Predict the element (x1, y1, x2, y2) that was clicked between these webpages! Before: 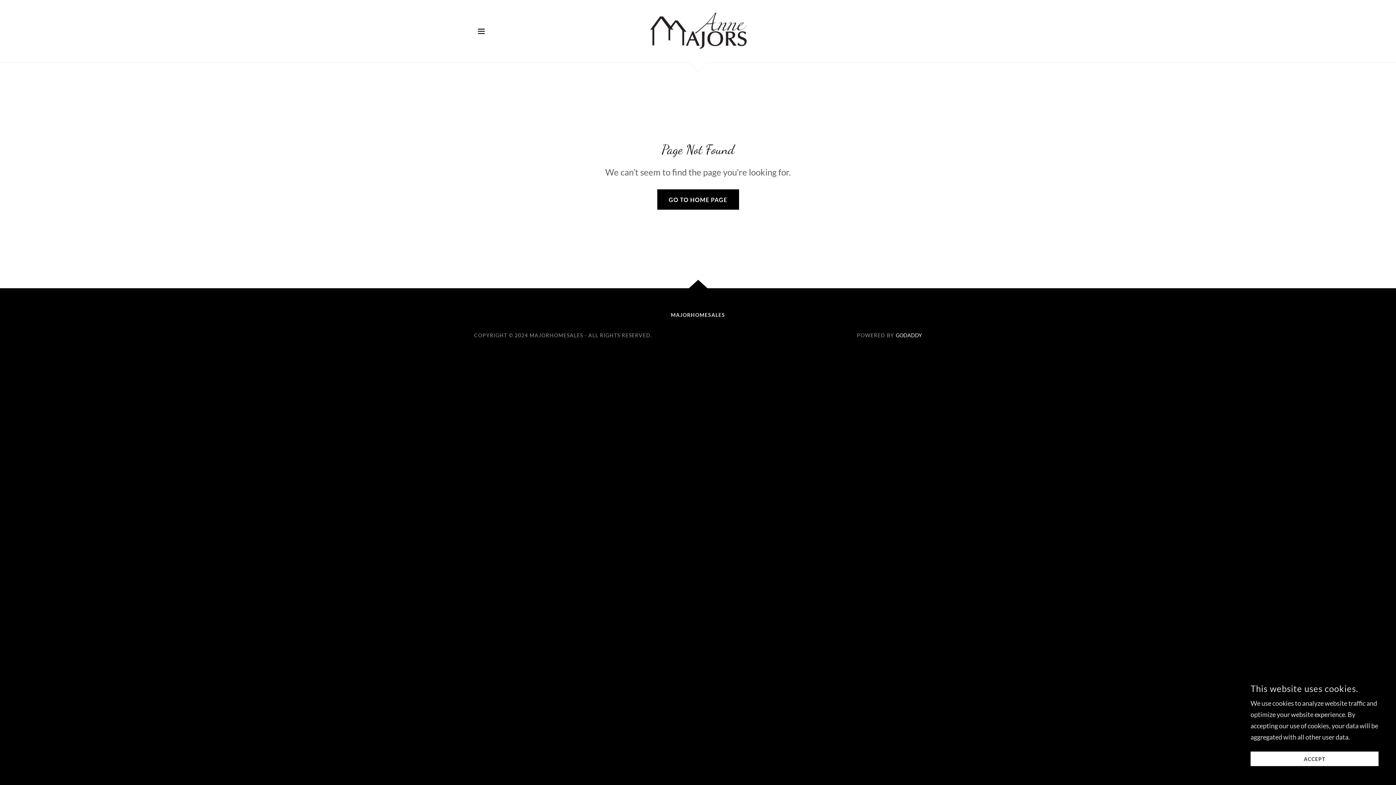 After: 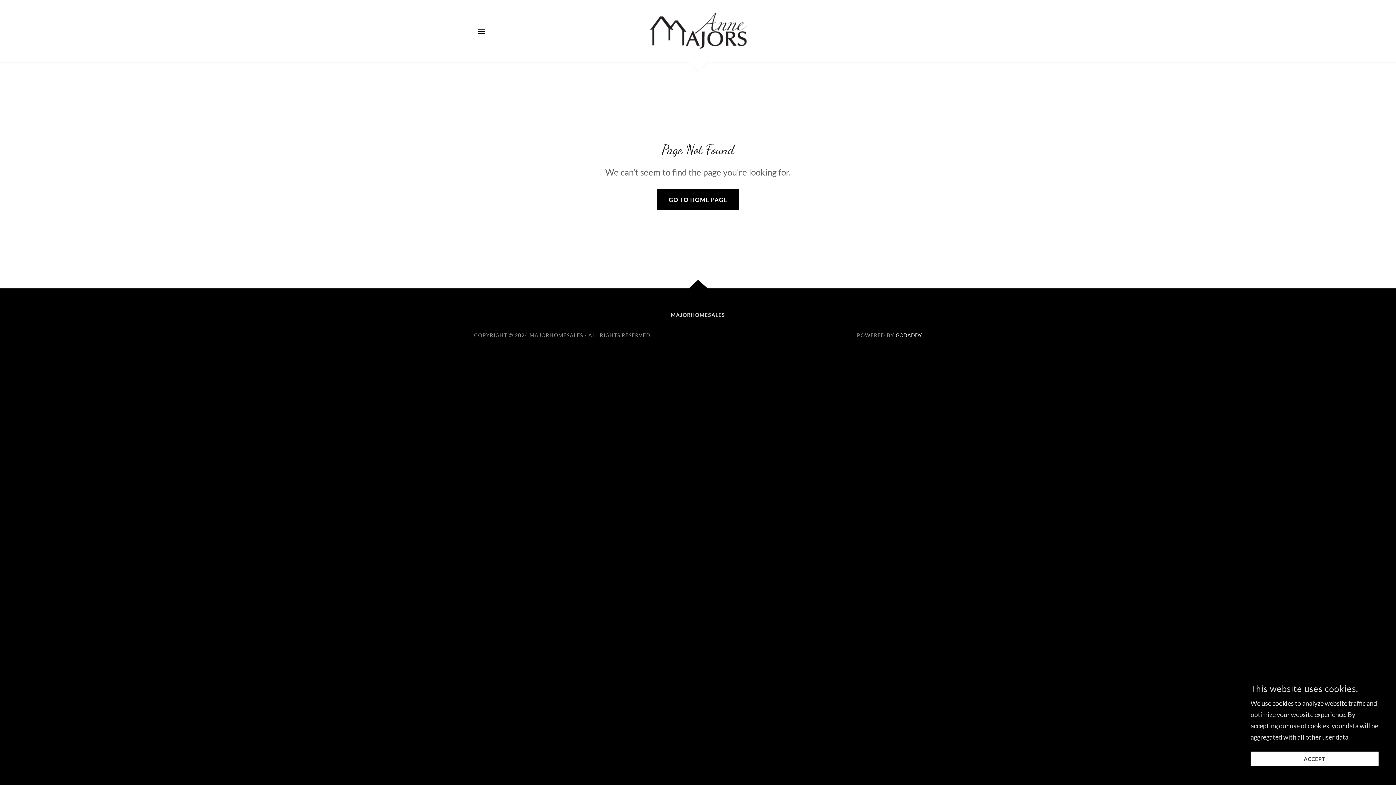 Action: bbox: (896, 332, 922, 338) label: GODADDY